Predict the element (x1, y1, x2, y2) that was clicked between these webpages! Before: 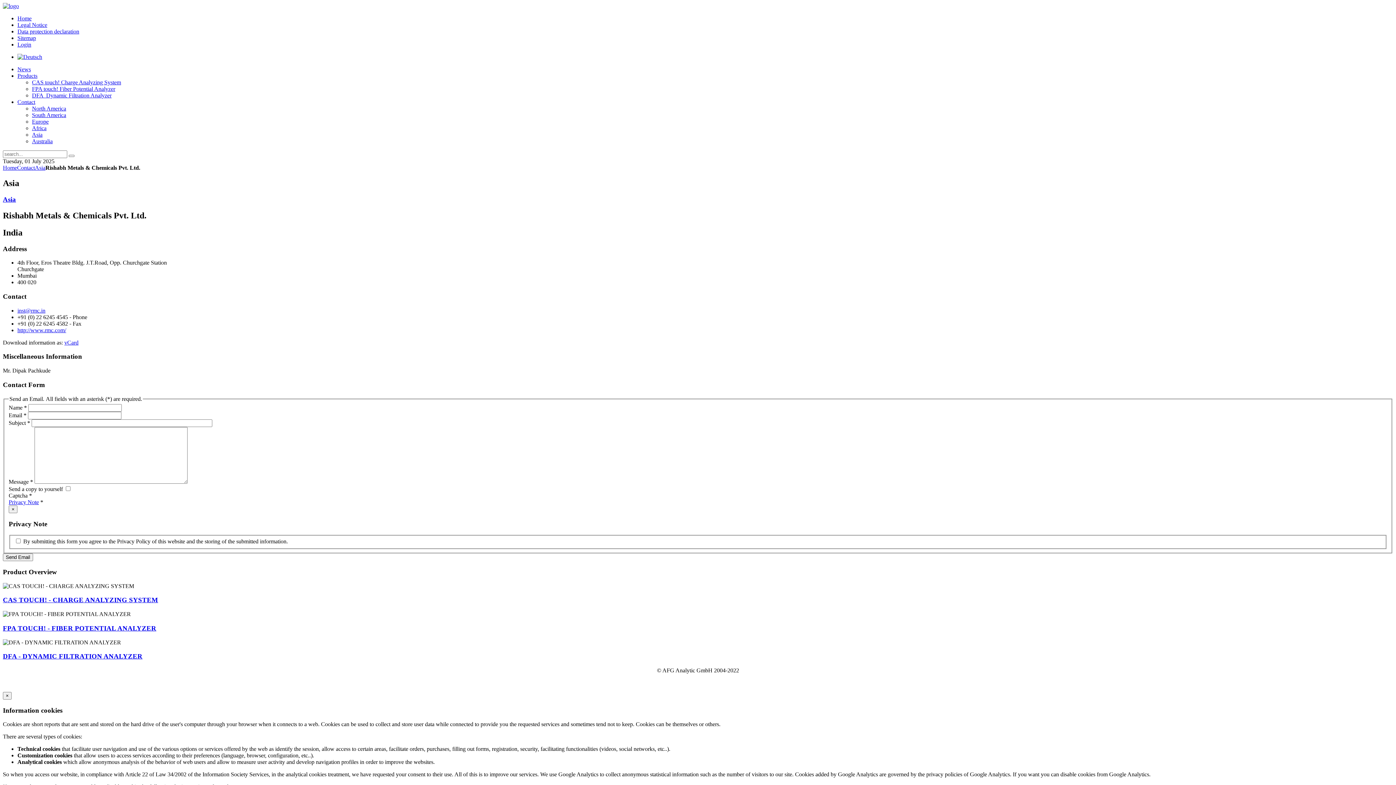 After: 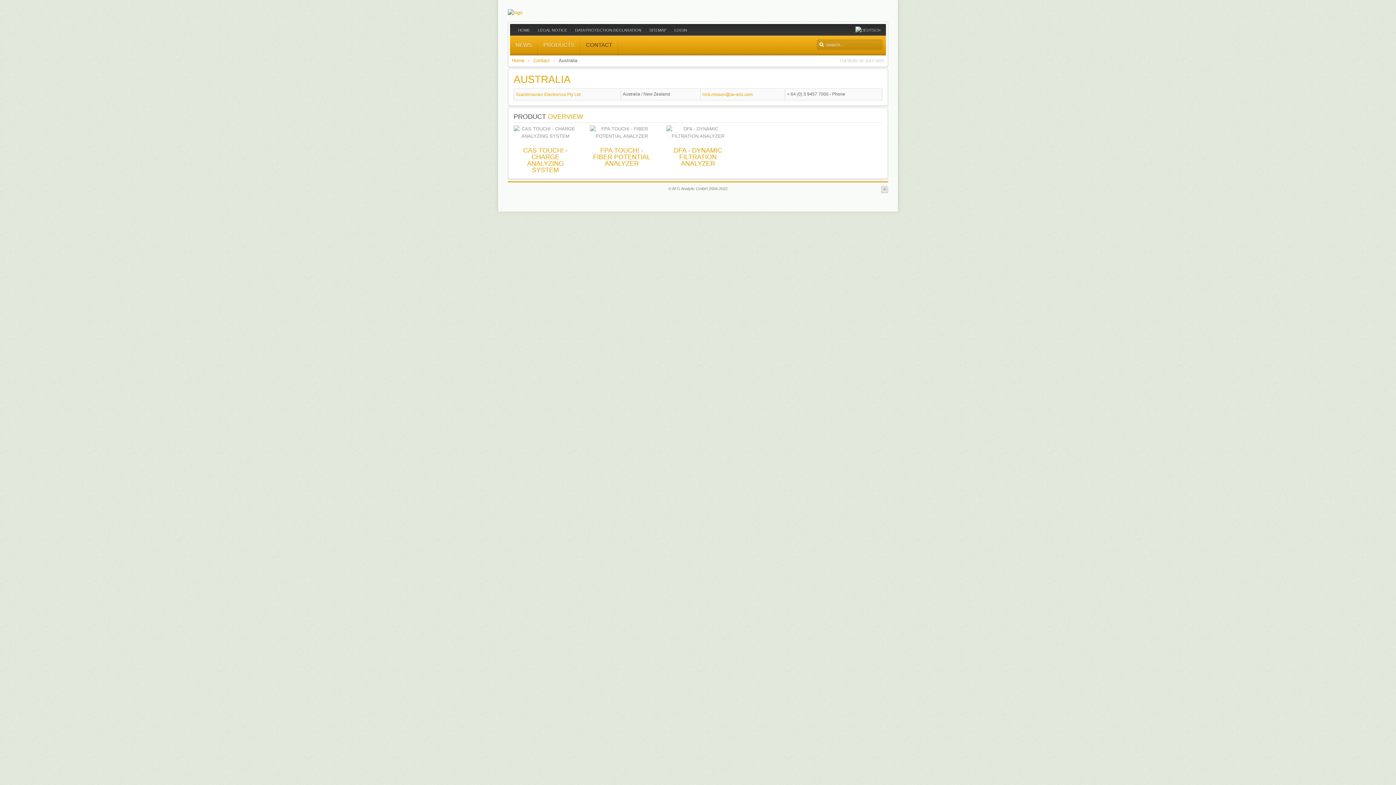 Action: label: Australia bbox: (32, 138, 52, 144)